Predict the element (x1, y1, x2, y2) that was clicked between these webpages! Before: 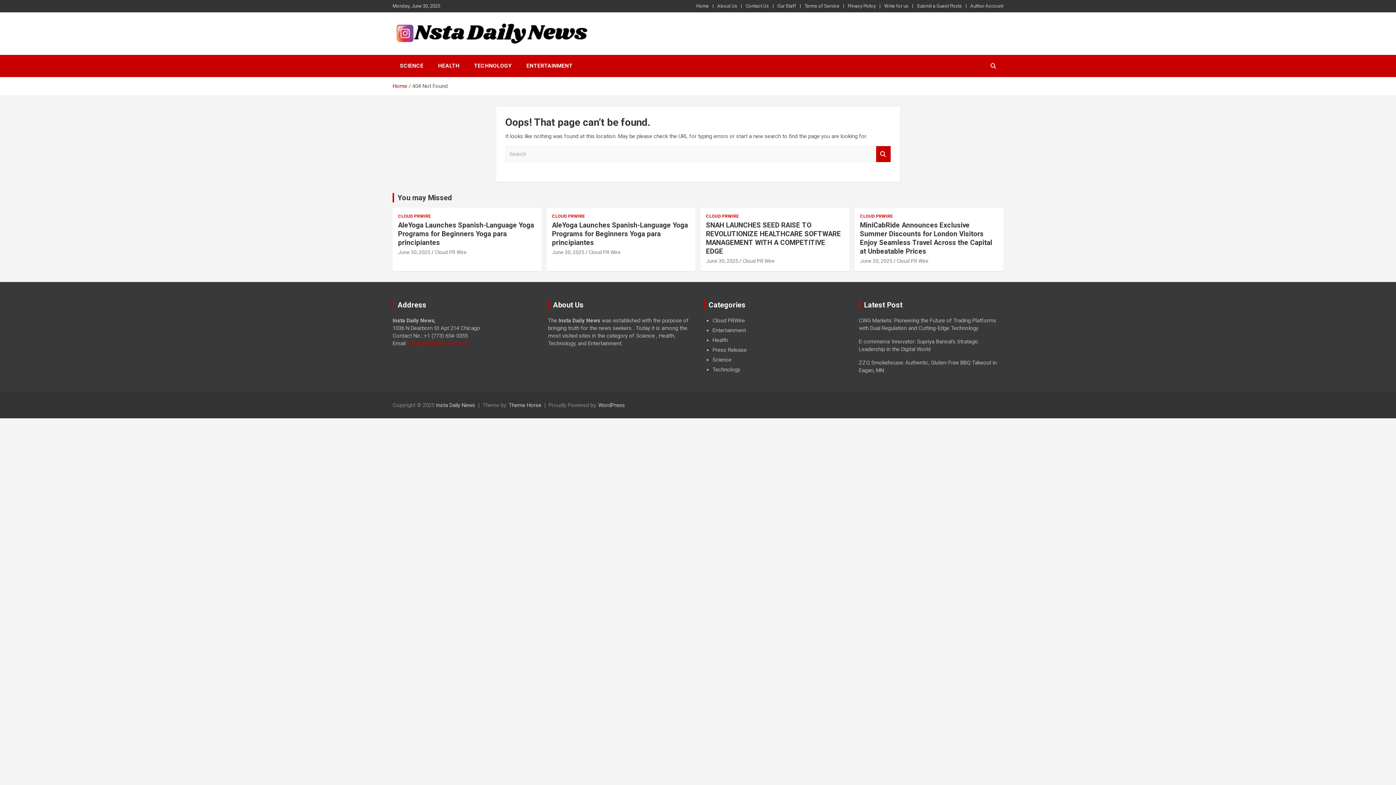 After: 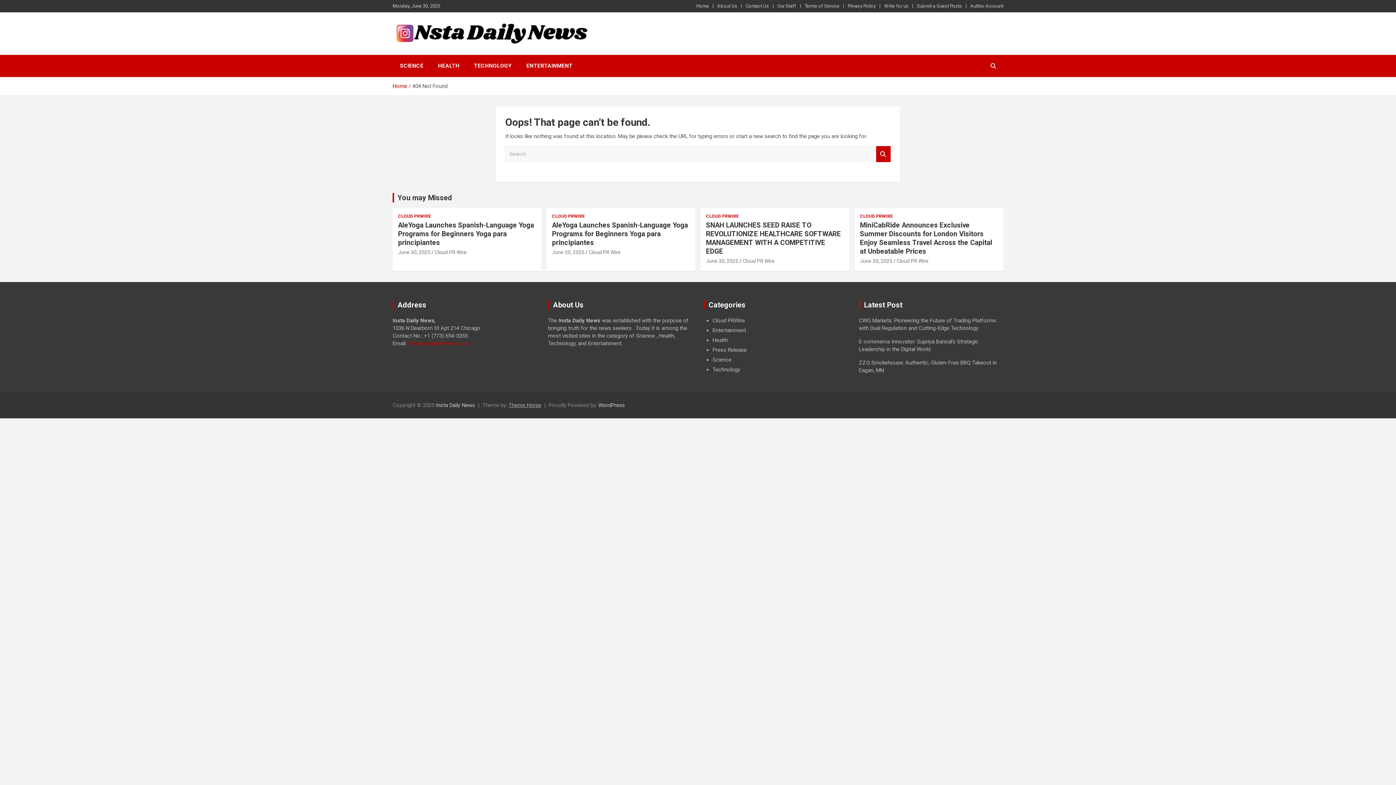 Action: bbox: (508, 402, 541, 408) label: Theme Horse